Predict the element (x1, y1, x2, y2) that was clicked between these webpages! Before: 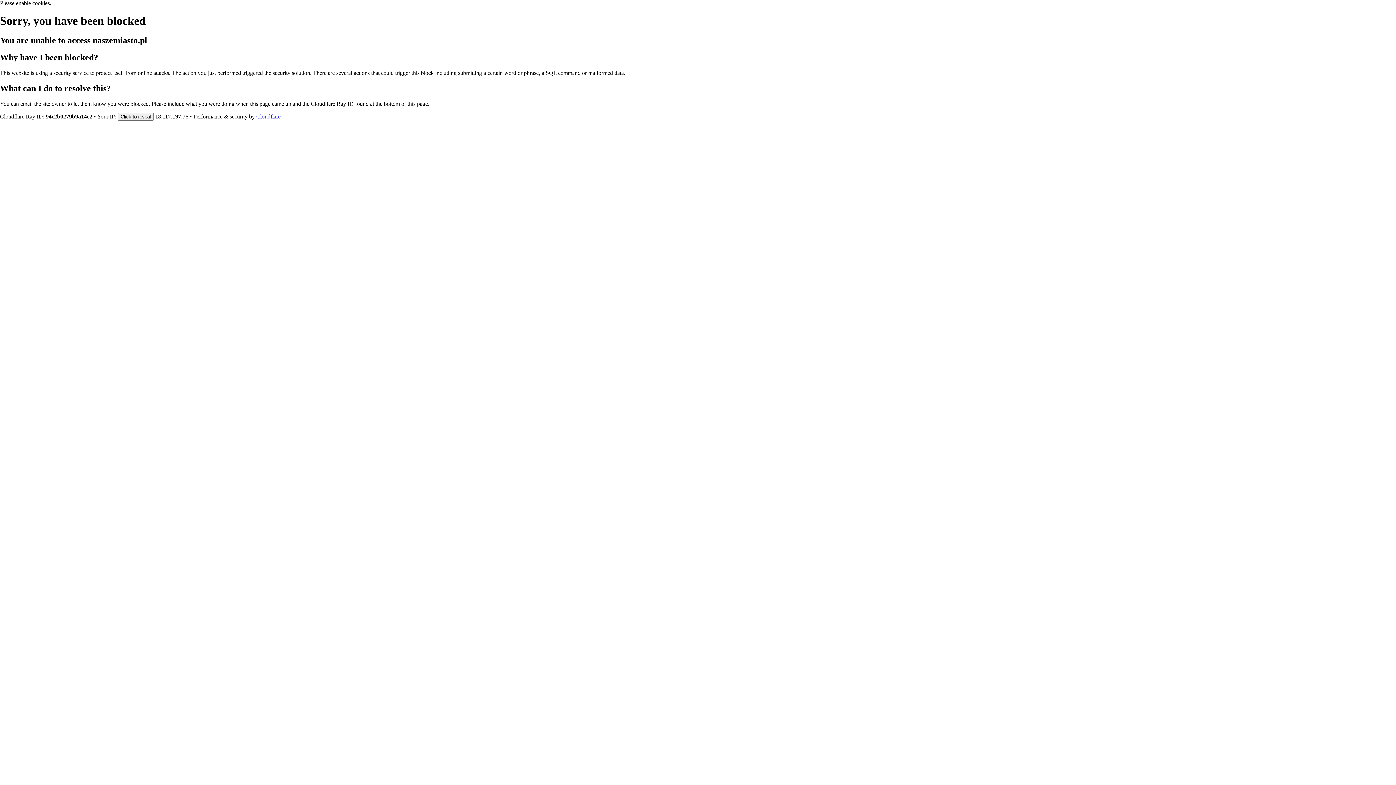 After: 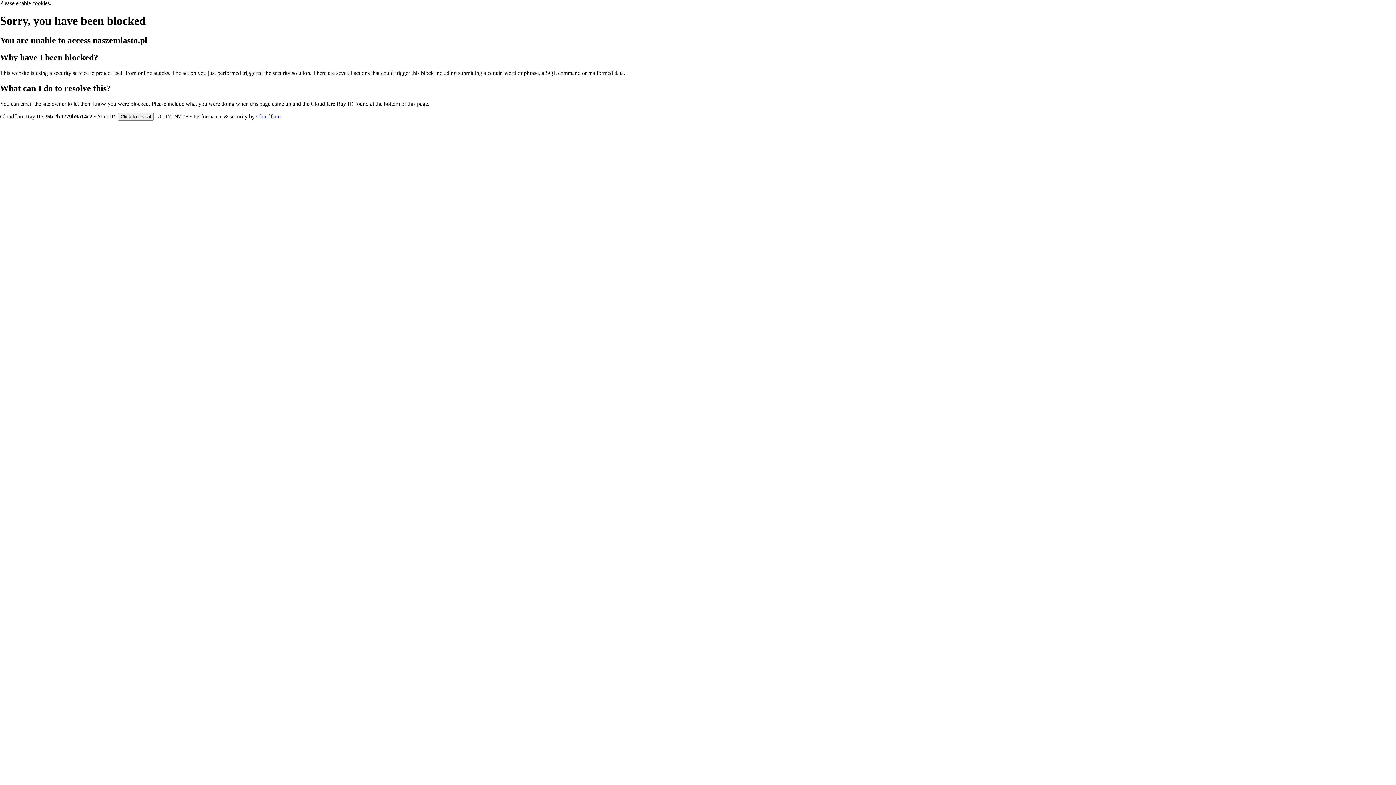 Action: bbox: (256, 113, 280, 119) label: Cloudflare